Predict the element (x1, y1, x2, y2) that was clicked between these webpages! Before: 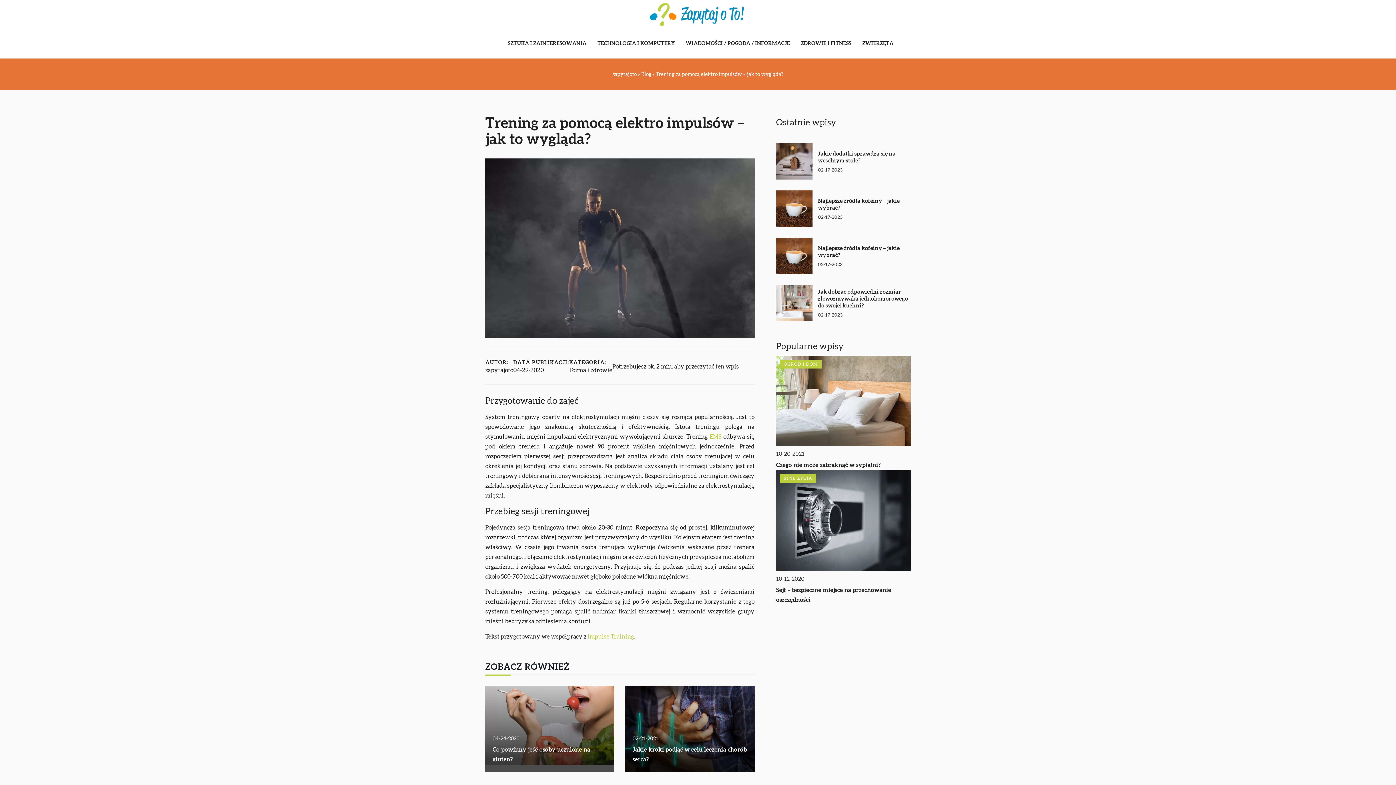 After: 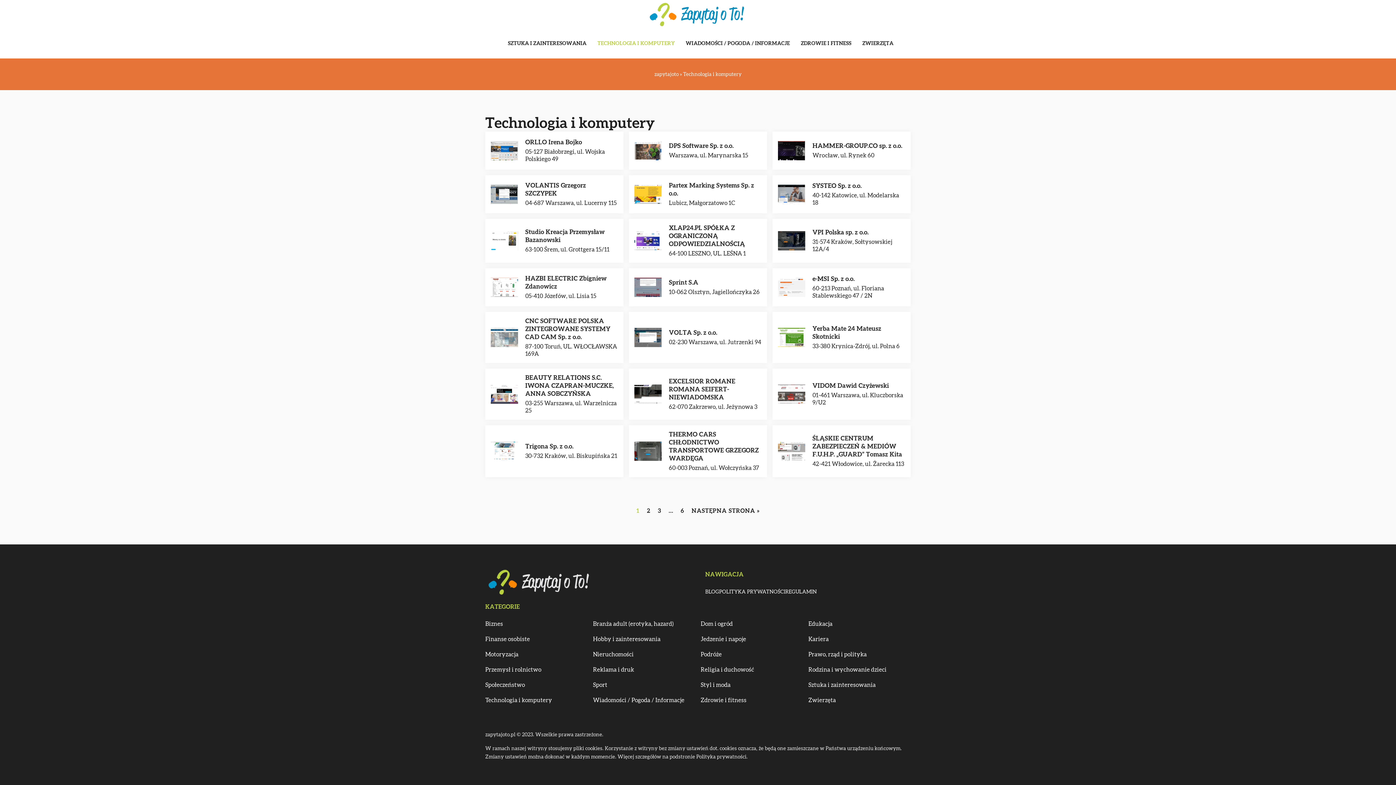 Action: bbox: (597, 38, 675, 49) label: TECHNOLOGIA I KOMPUTERY